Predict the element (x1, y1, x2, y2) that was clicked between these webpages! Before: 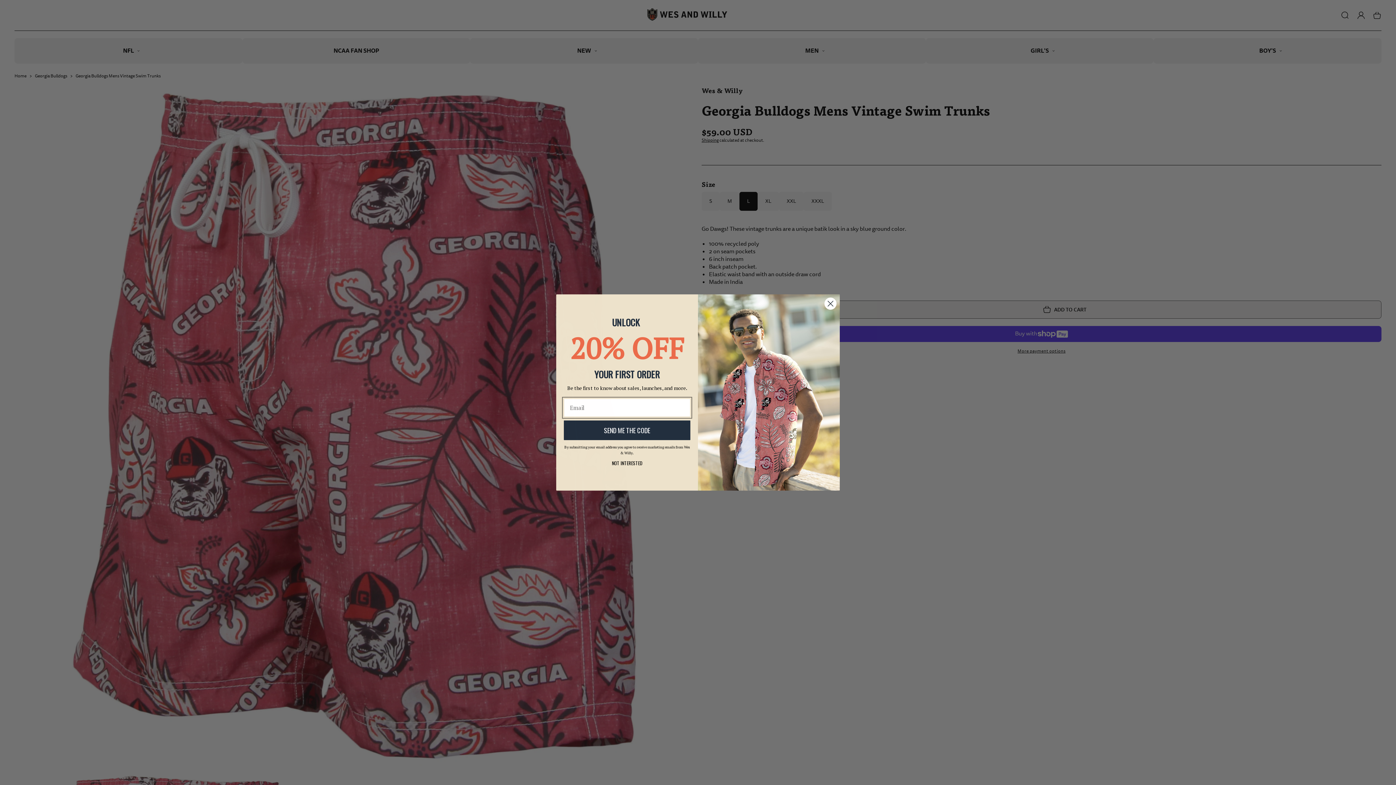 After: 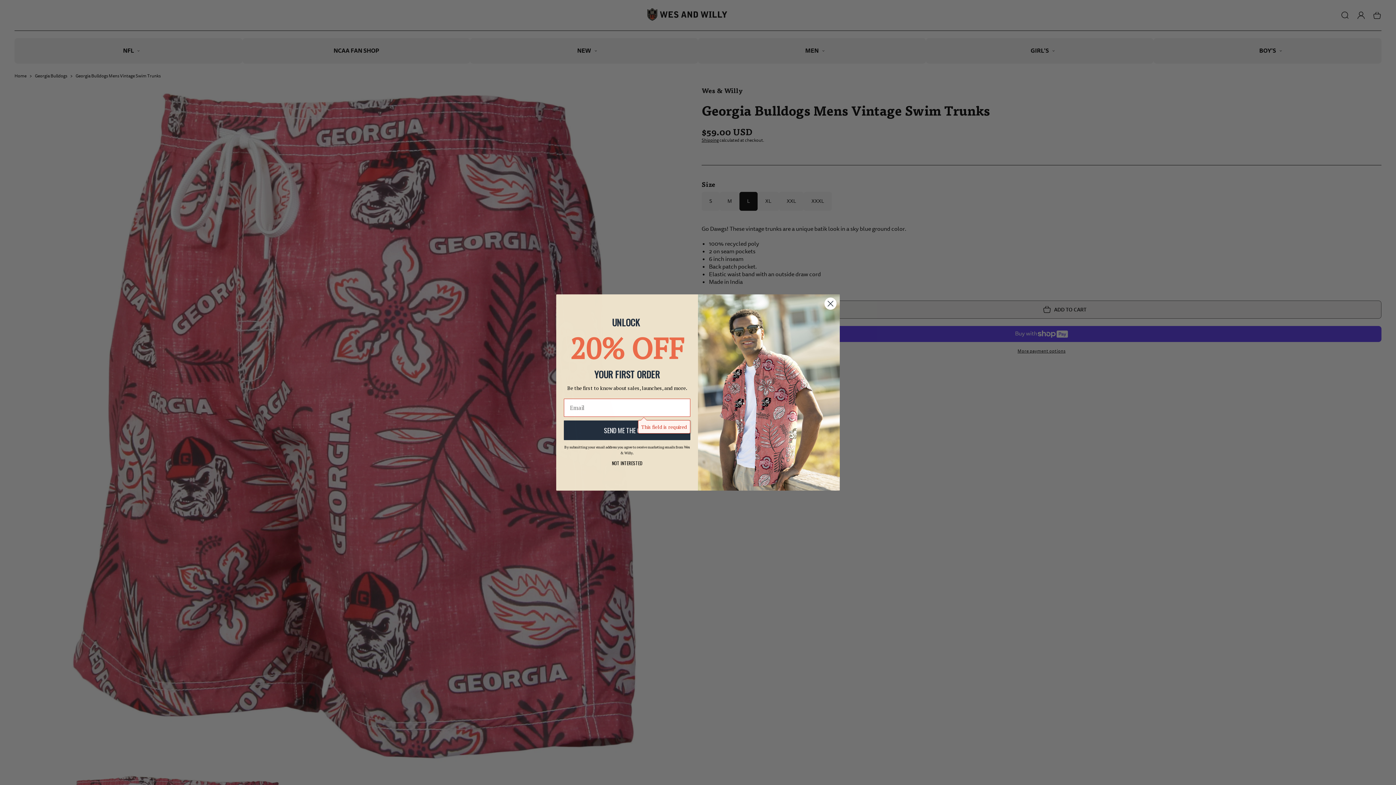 Action: label: SEND ME THE CODE bbox: (564, 433, 690, 453)